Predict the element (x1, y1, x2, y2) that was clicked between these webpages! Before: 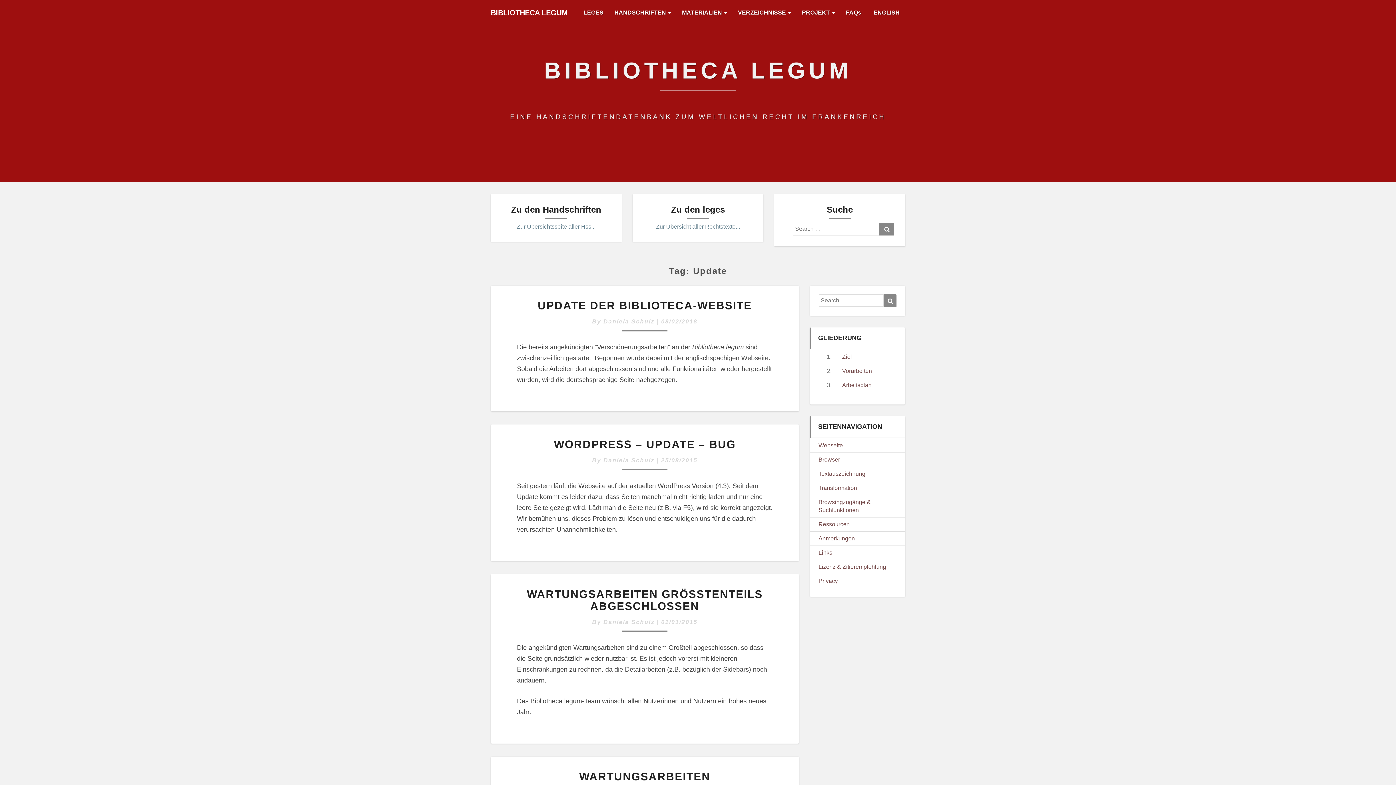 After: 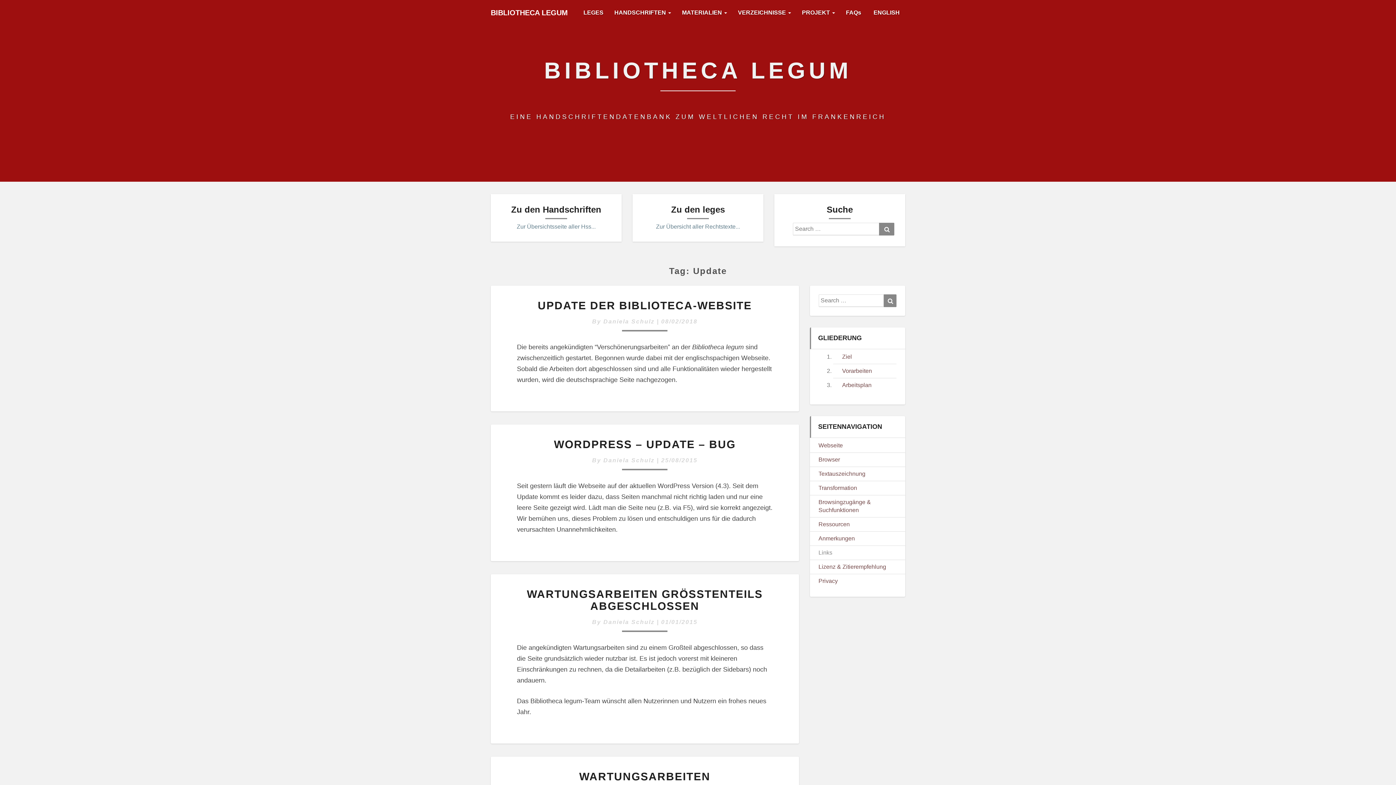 Action: label: Links bbox: (818, 549, 832, 556)